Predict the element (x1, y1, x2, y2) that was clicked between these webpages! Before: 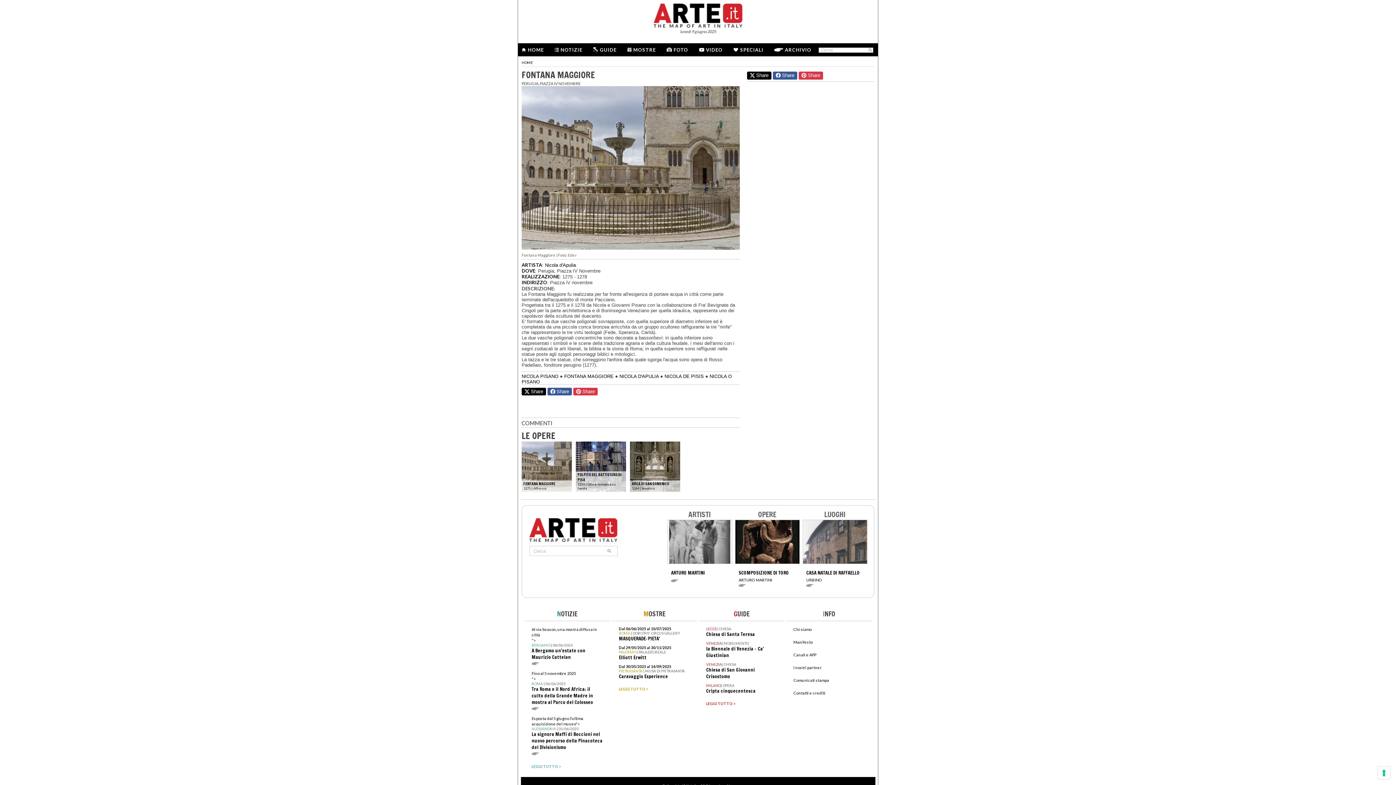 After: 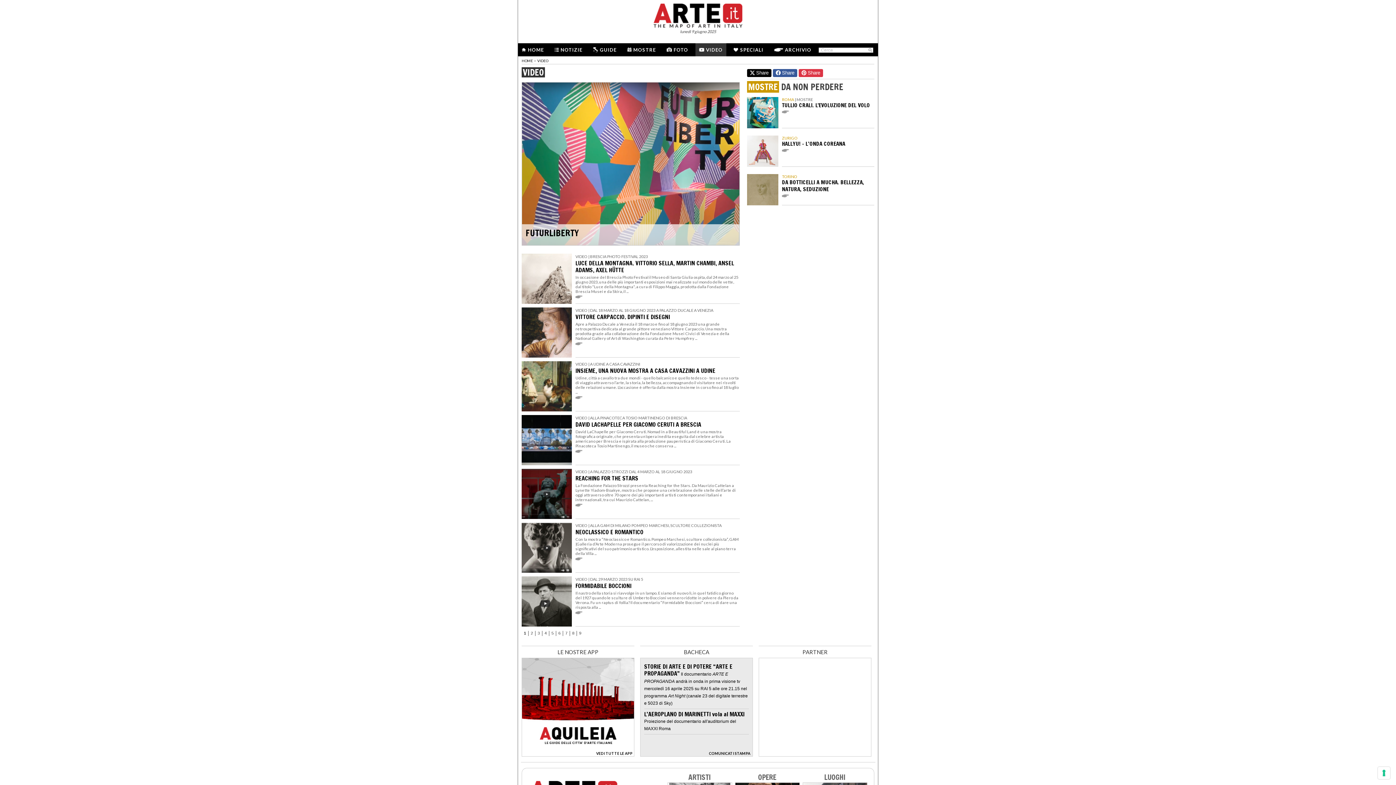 Action: label: VIDEO bbox: (706, 46, 722, 52)